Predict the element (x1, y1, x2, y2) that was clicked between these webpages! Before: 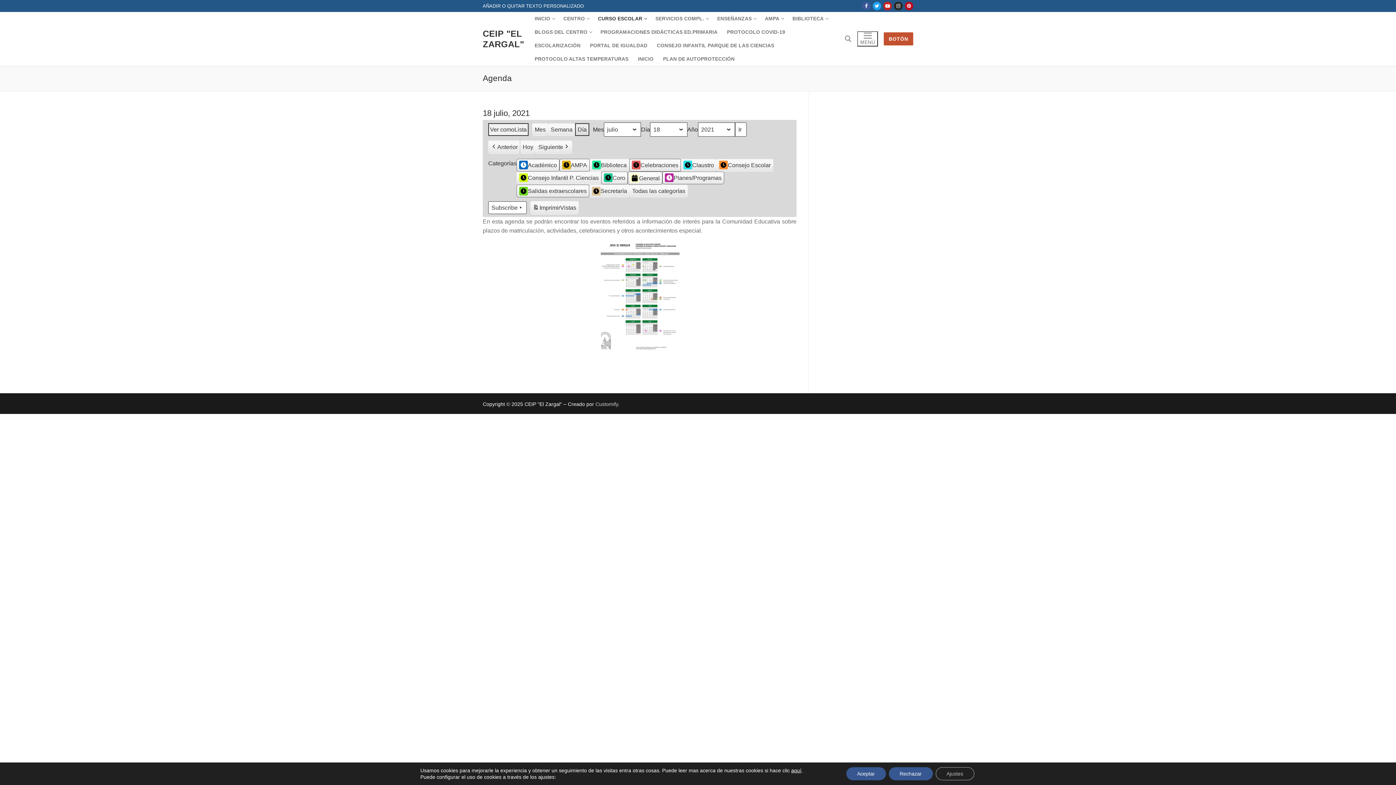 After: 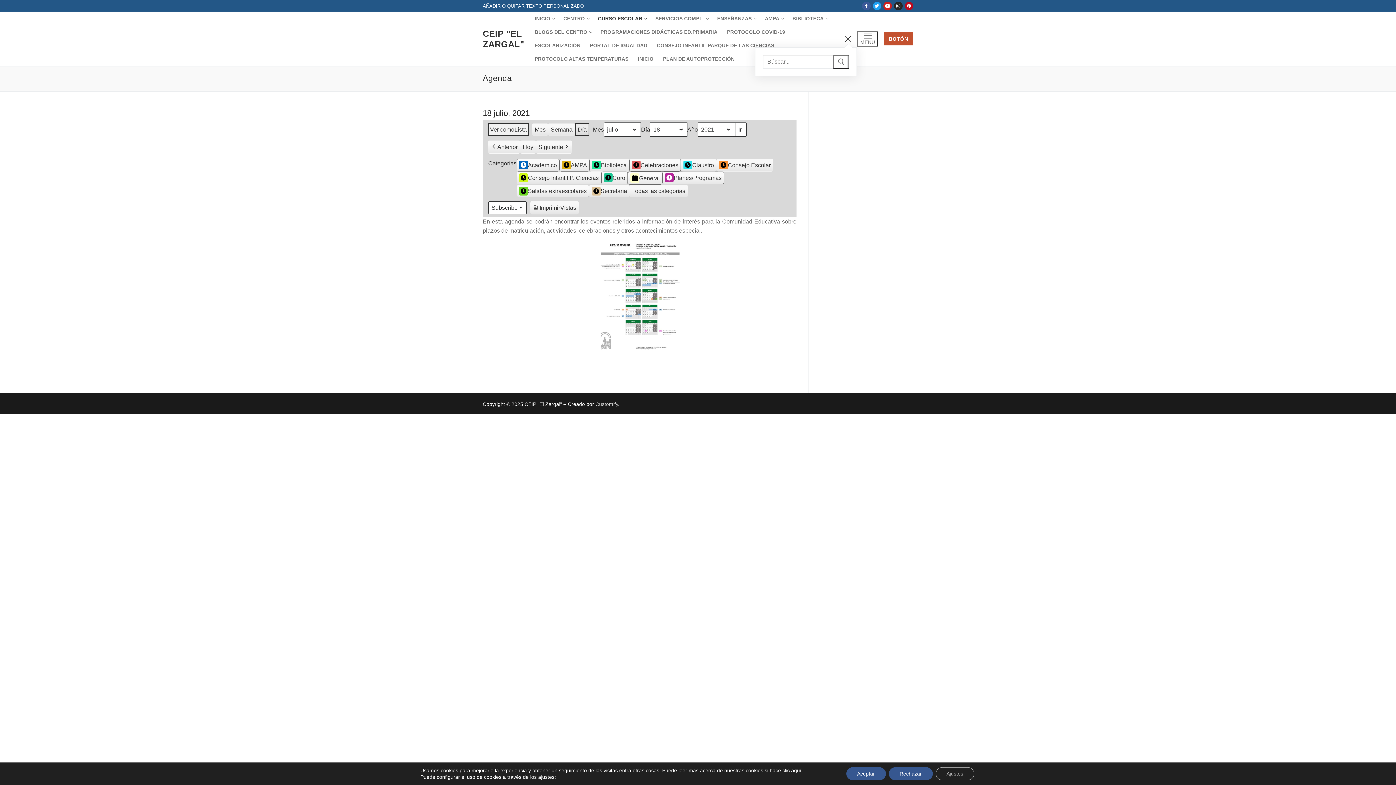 Action: bbox: (845, 35, 851, 42) label: abrir herramienta de búsqueda